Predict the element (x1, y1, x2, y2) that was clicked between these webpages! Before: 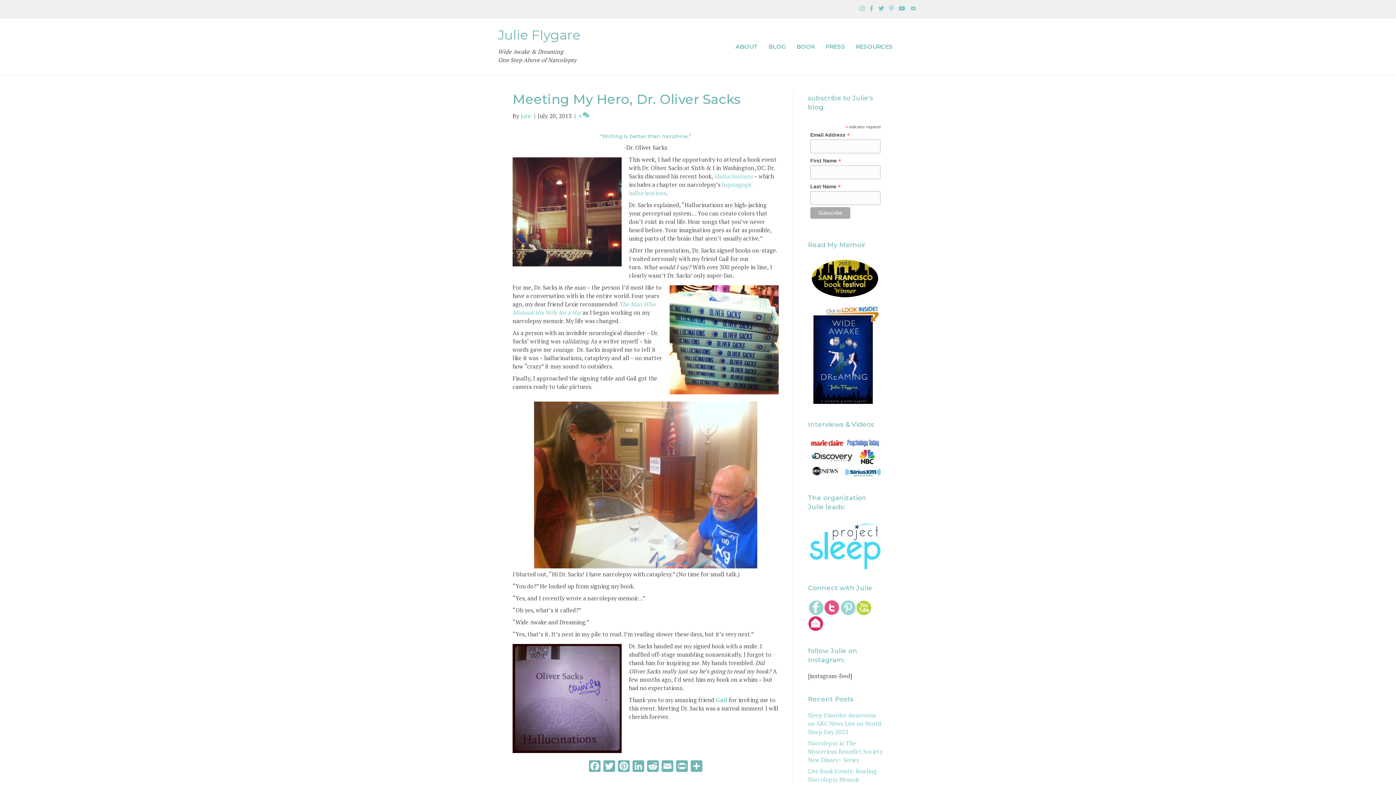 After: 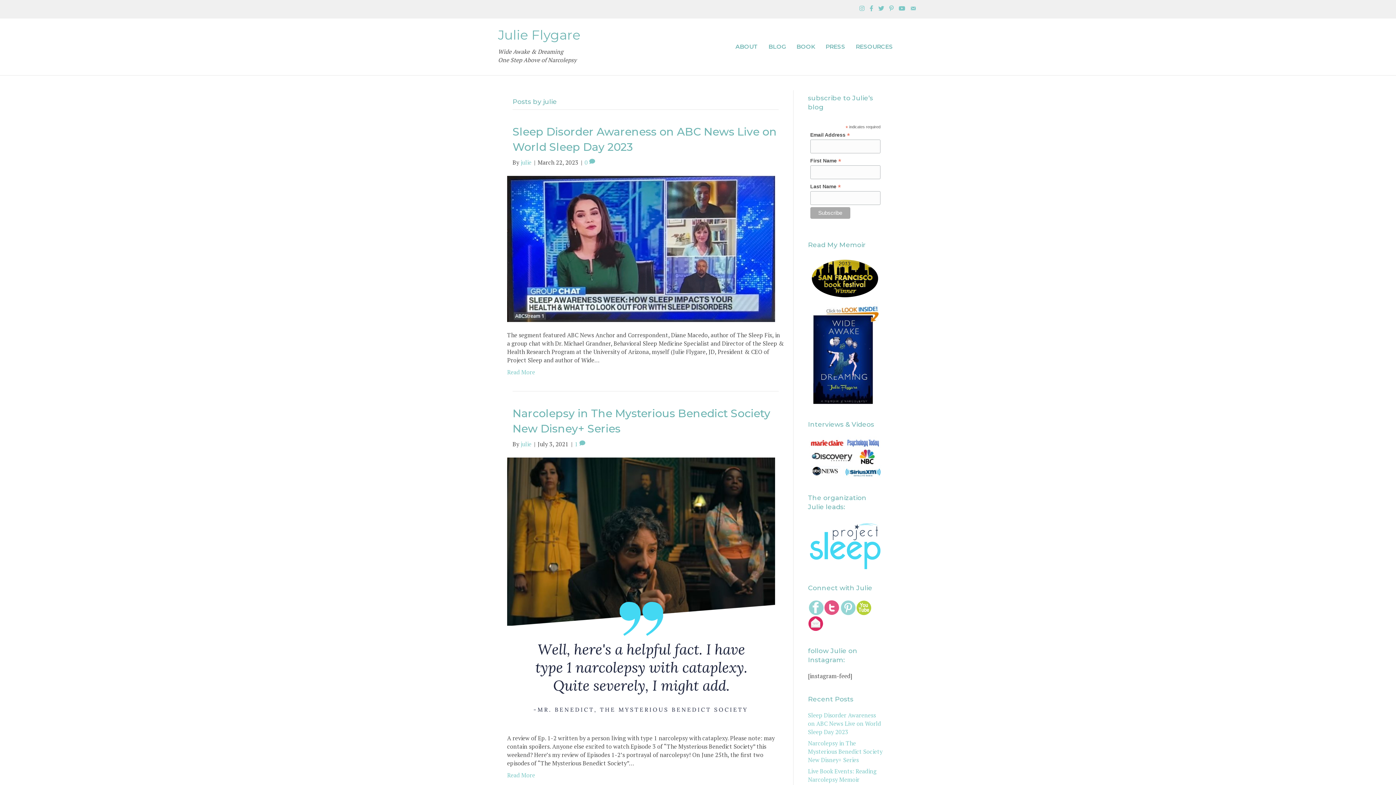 Action: bbox: (520, 112, 531, 120) label: julie